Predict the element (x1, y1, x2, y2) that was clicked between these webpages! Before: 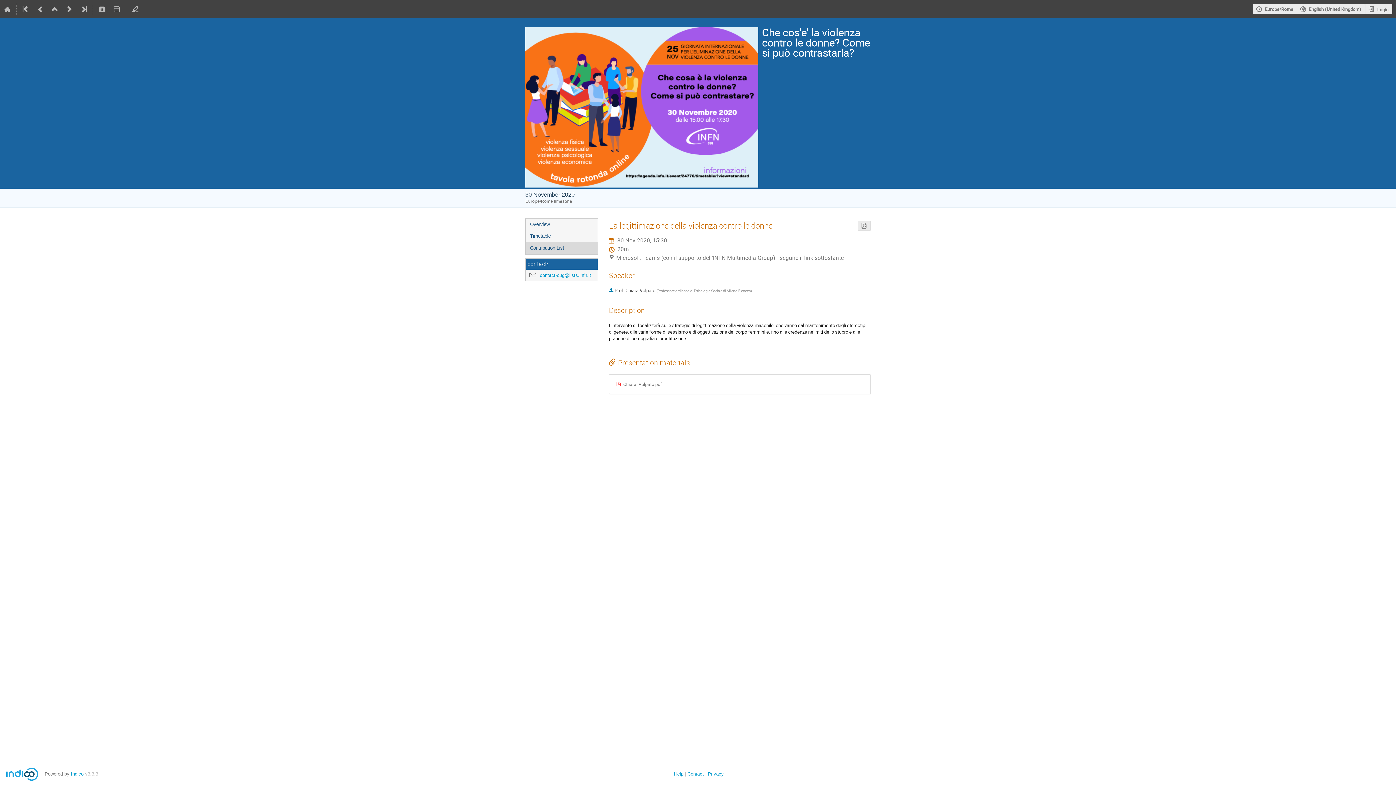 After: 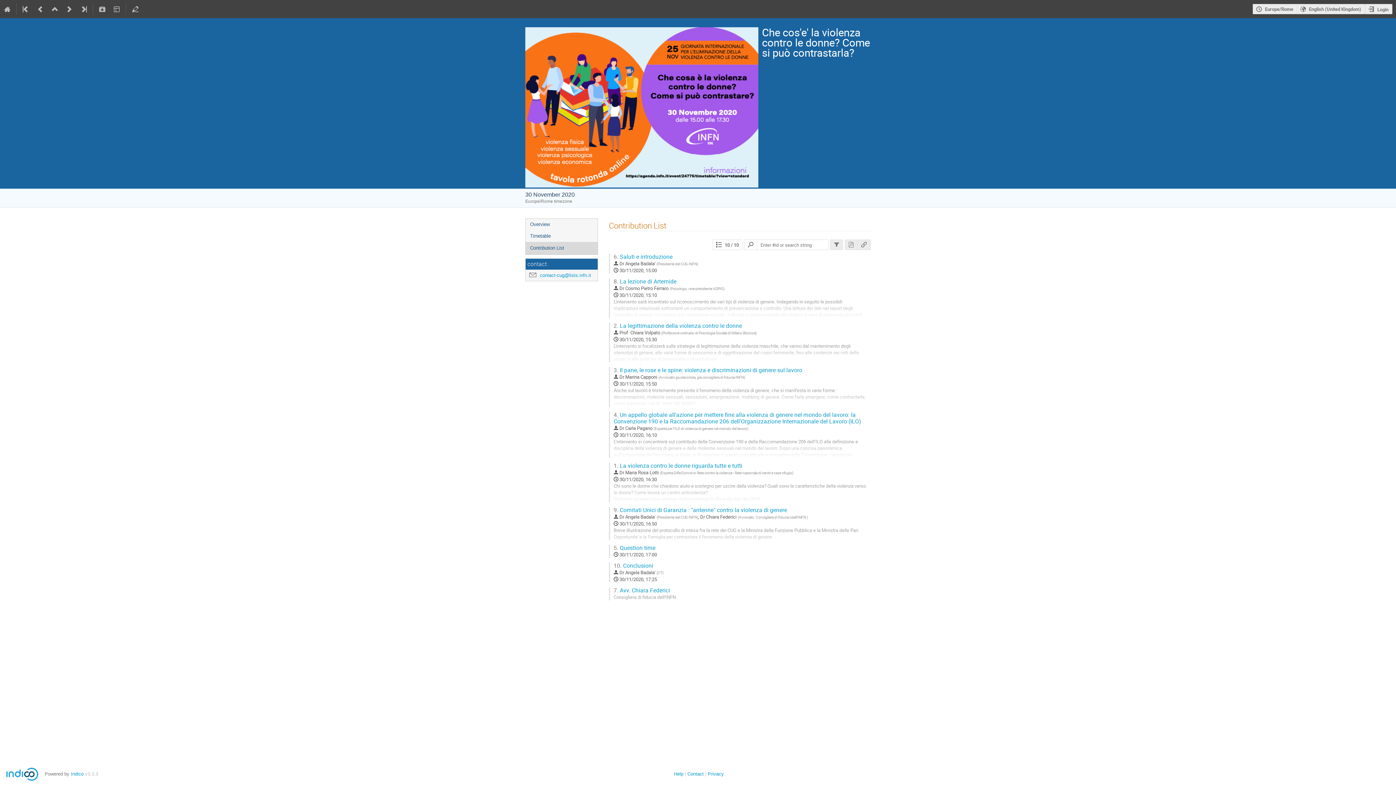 Action: bbox: (525, 242, 597, 254) label: Contribution List